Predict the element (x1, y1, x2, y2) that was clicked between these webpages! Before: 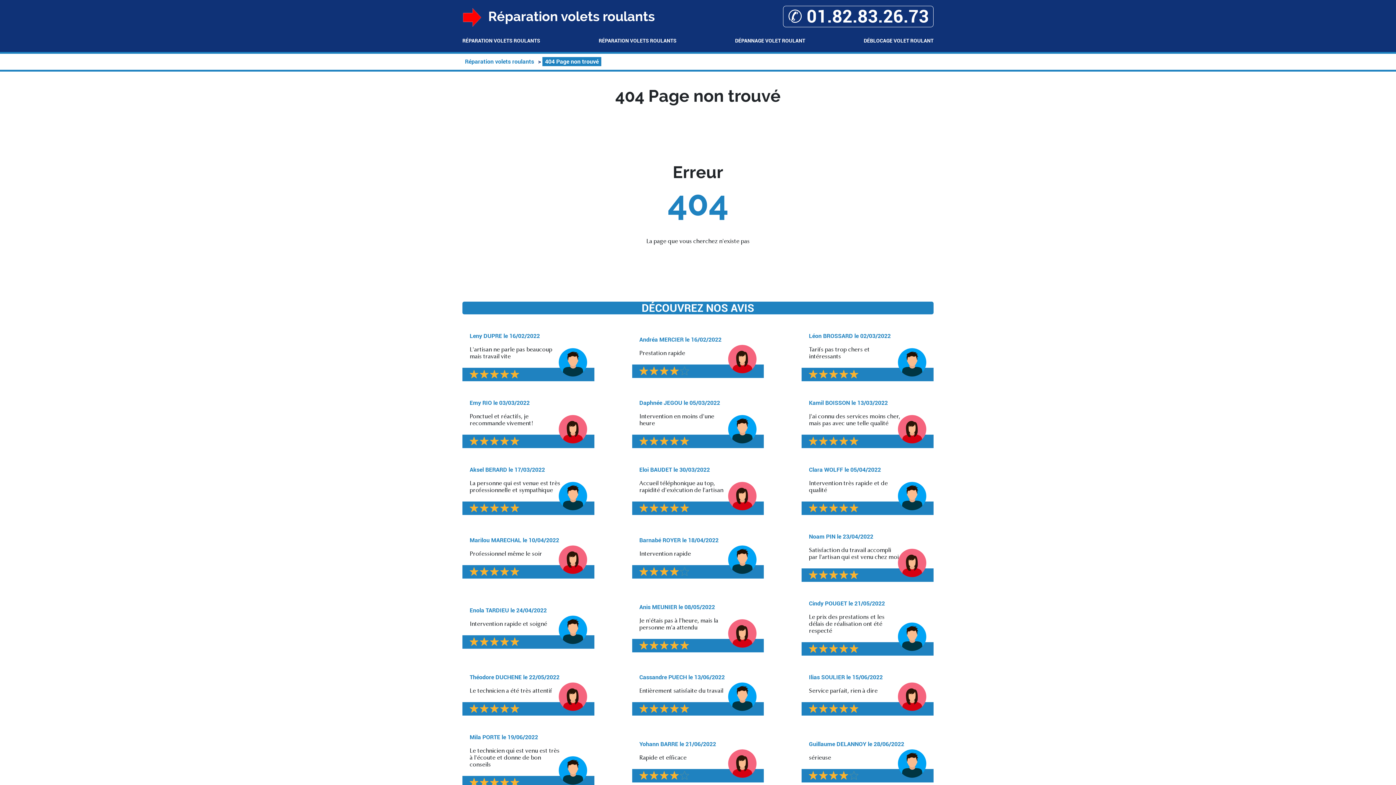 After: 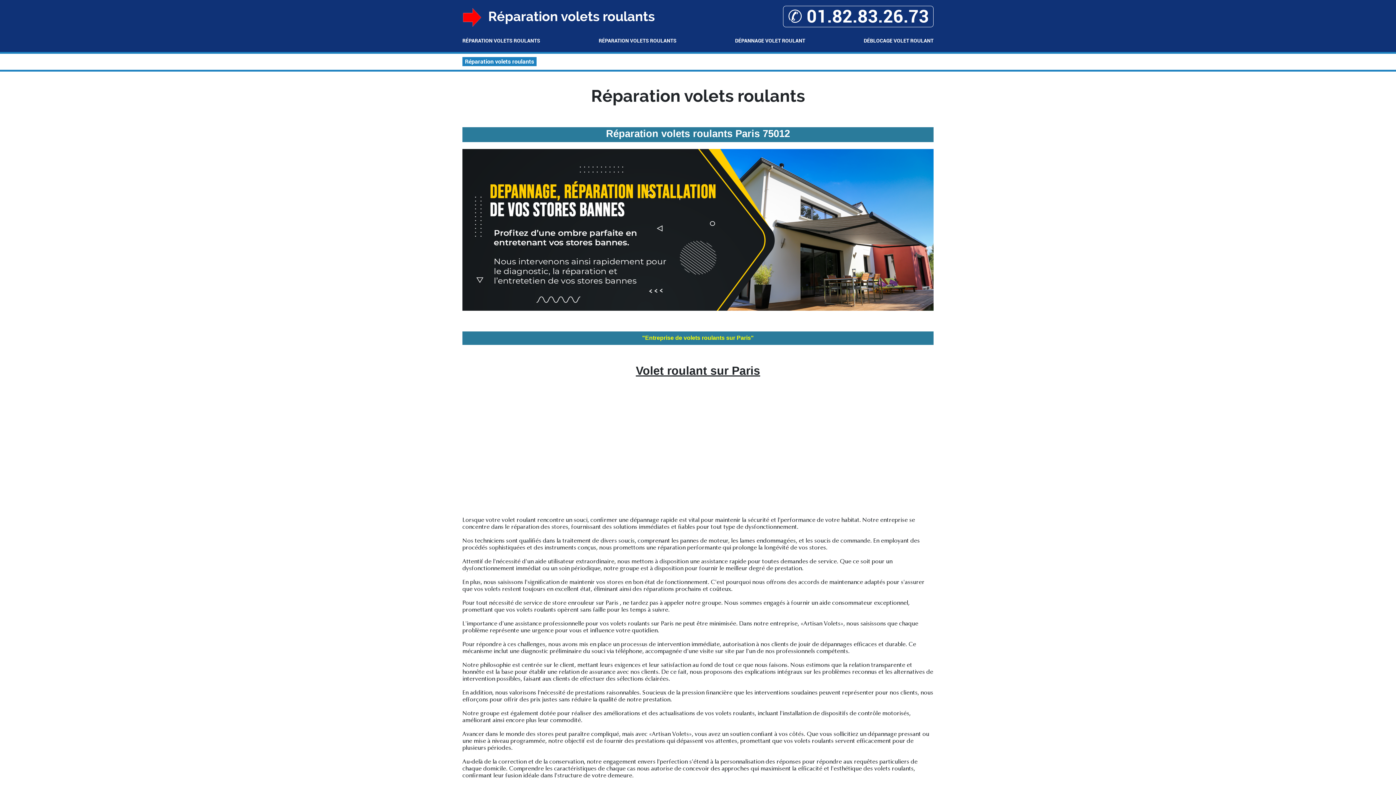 Action: label: RÉPARATION VOLETS ROULANTS bbox: (462, 37, 540, 44)